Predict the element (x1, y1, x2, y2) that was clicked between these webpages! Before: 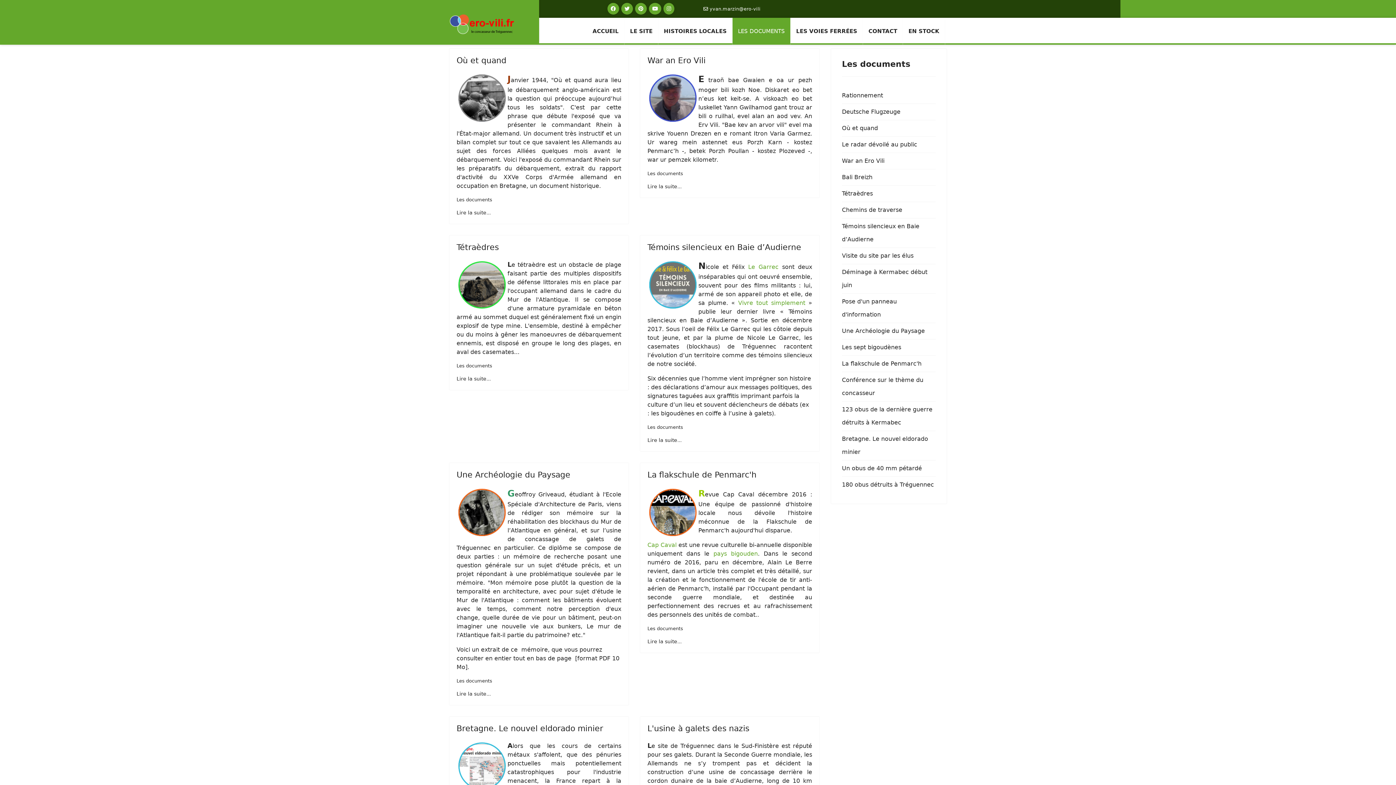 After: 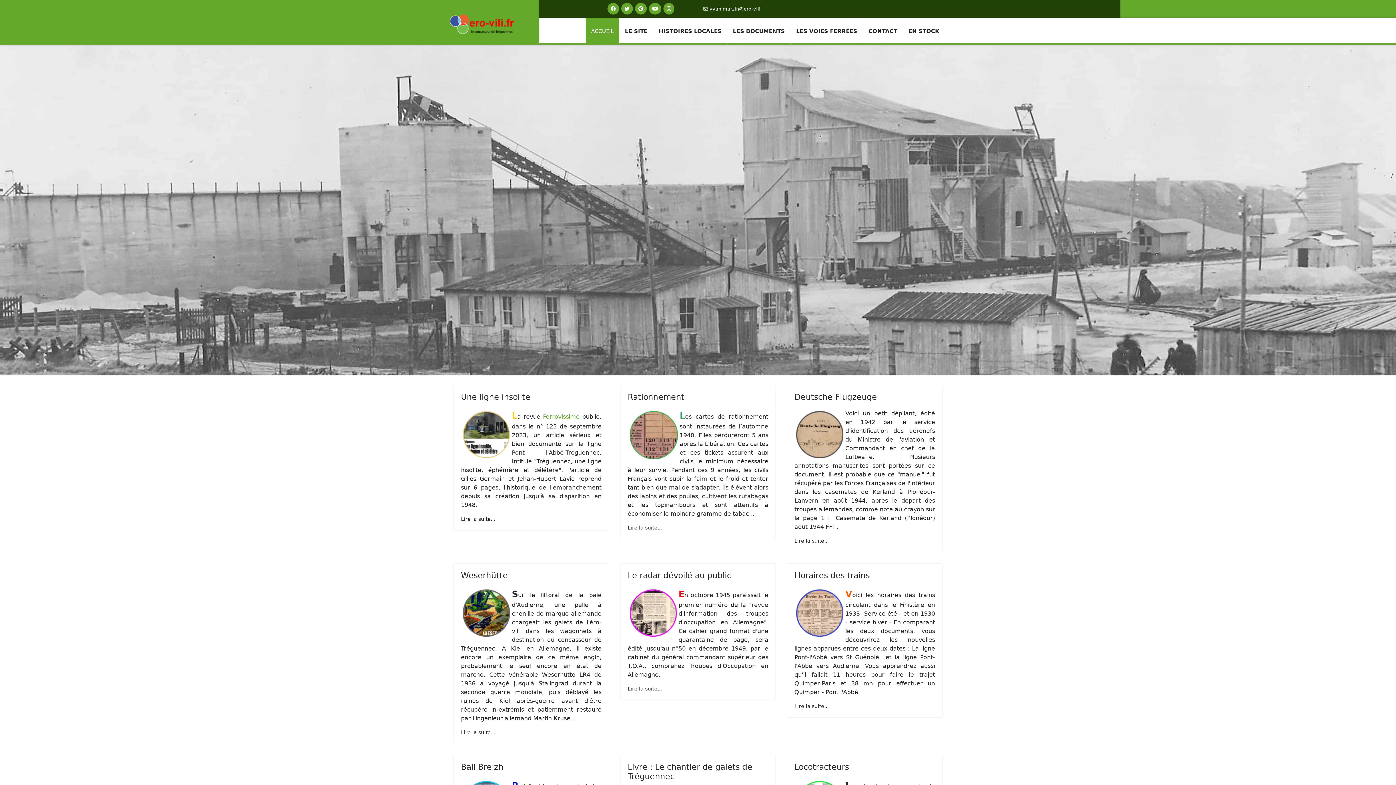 Action: bbox: (449, 28, 517, 34)